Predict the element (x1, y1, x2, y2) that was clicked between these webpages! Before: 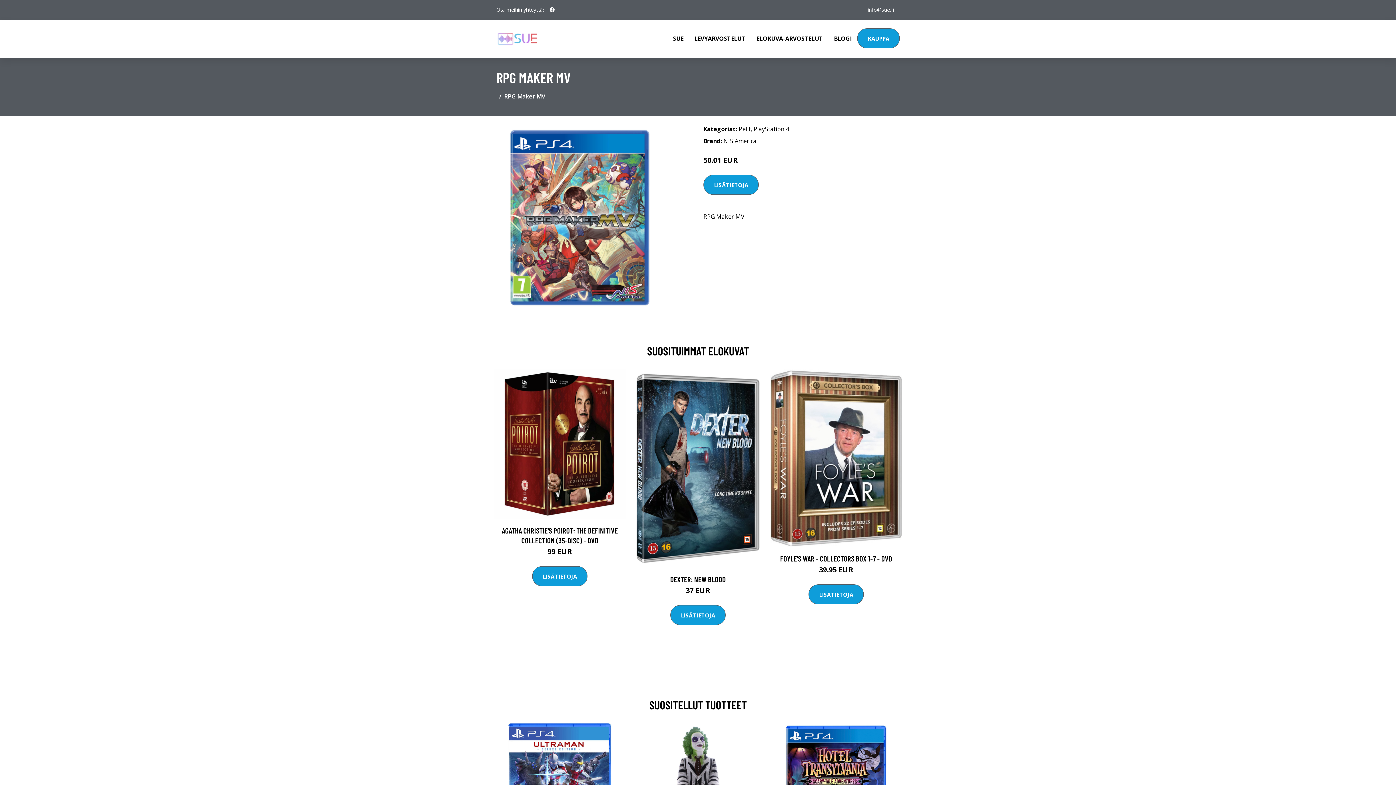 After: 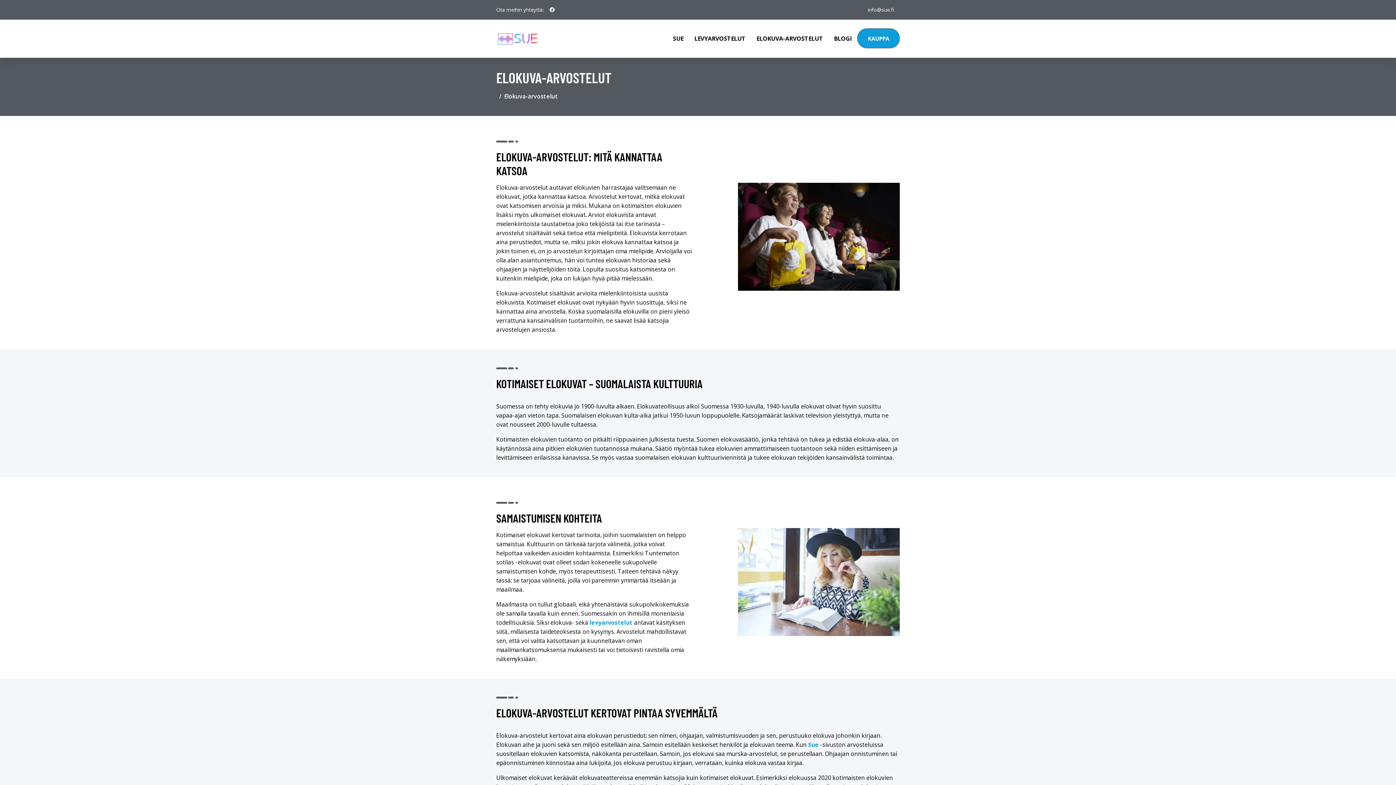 Action: label: ELOKUVA-ARVOSTELUT bbox: (751, 19, 828, 57)